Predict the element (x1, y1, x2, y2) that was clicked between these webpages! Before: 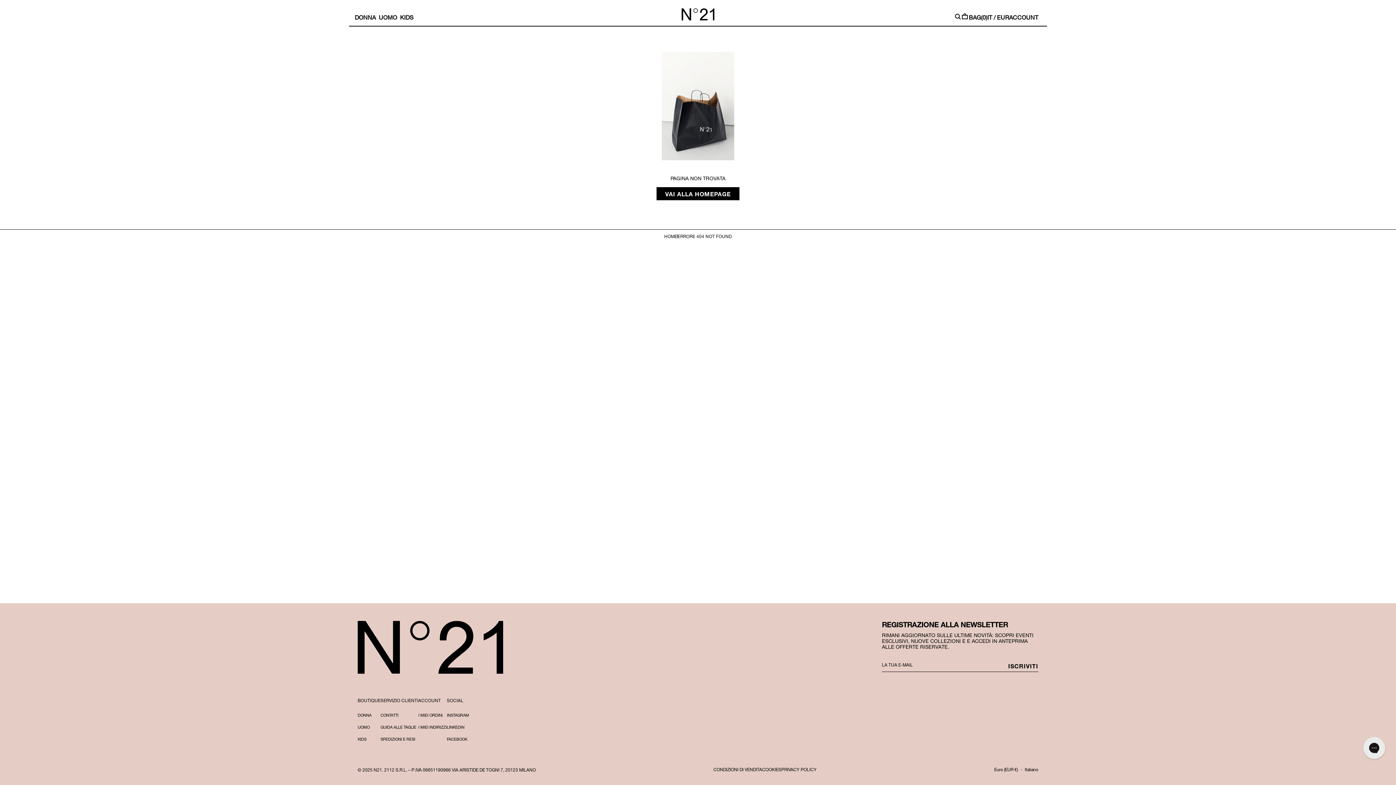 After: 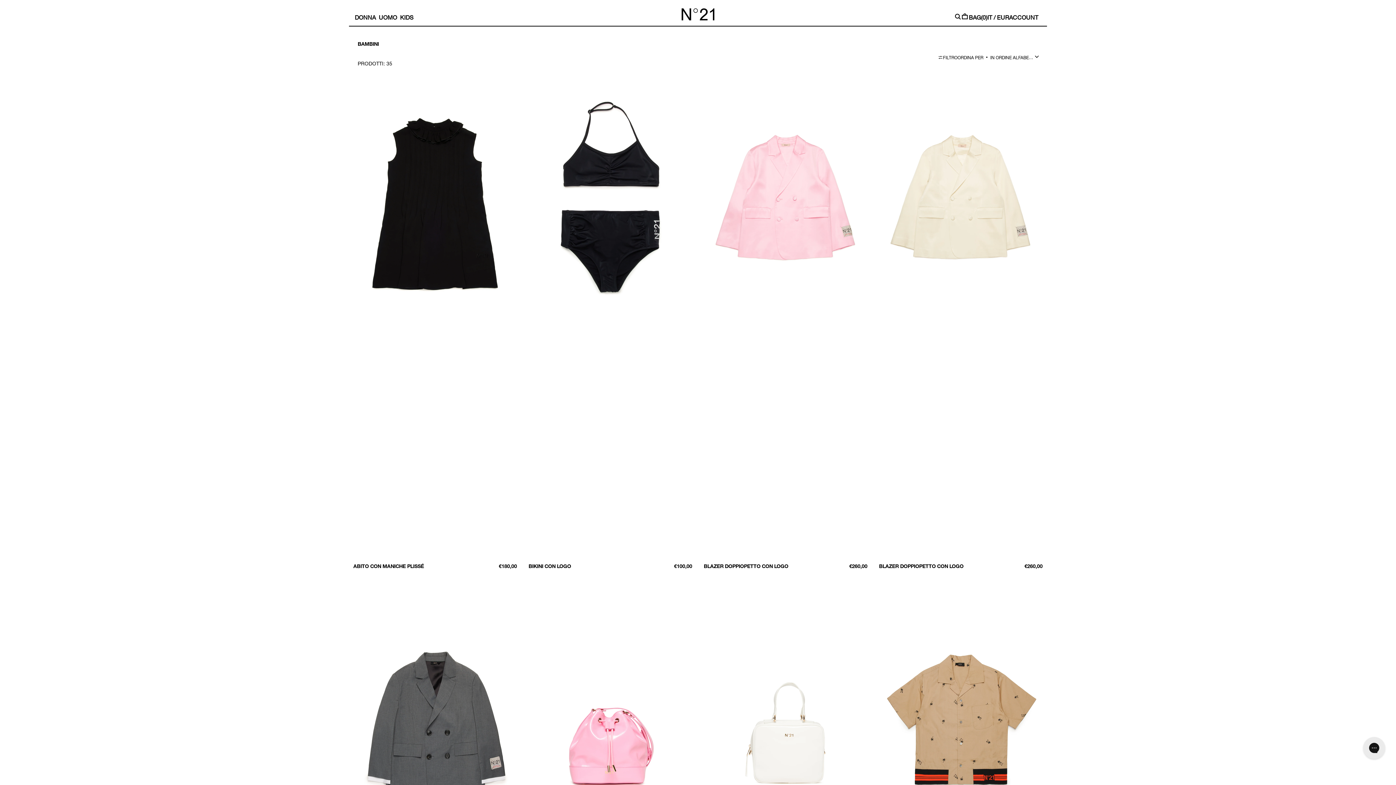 Action: label: KIDS bbox: (357, 733, 366, 745)